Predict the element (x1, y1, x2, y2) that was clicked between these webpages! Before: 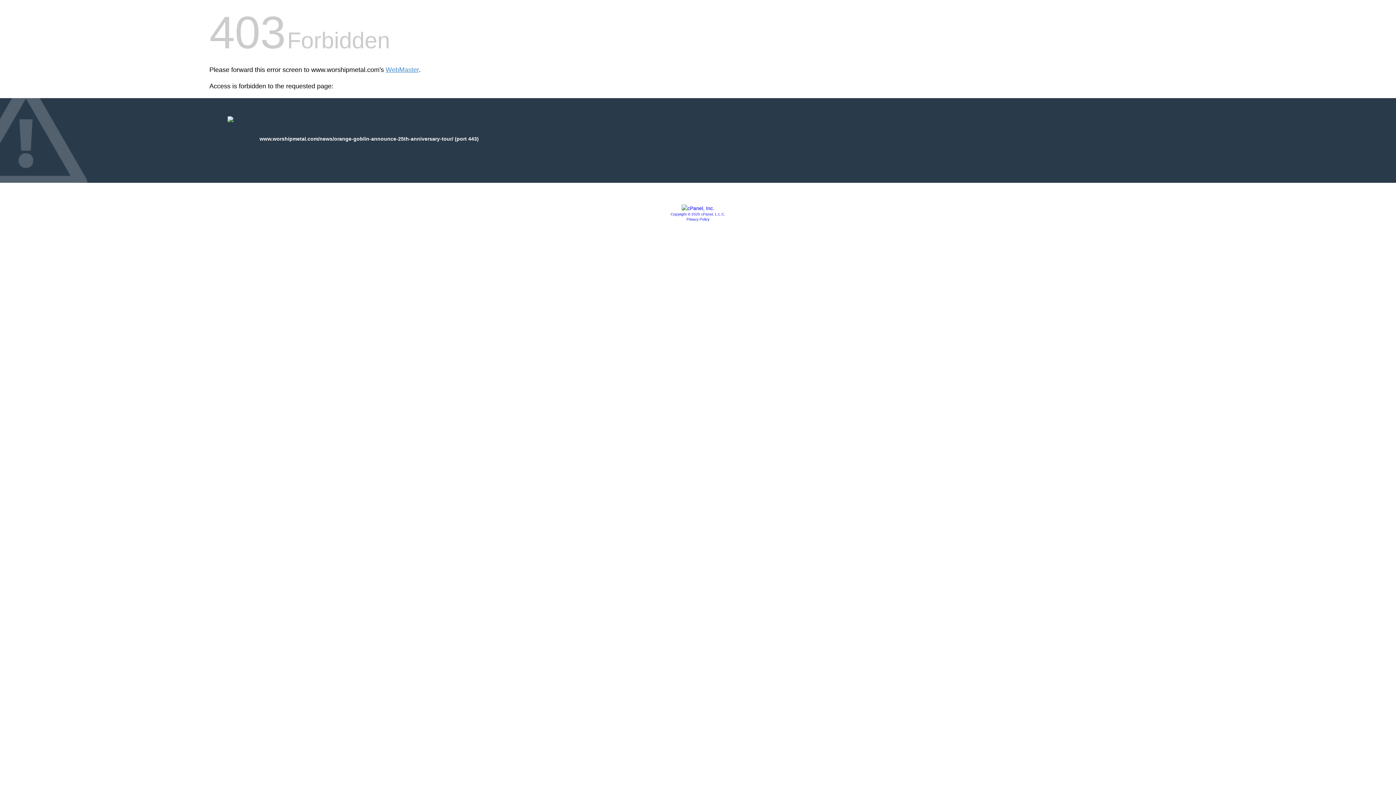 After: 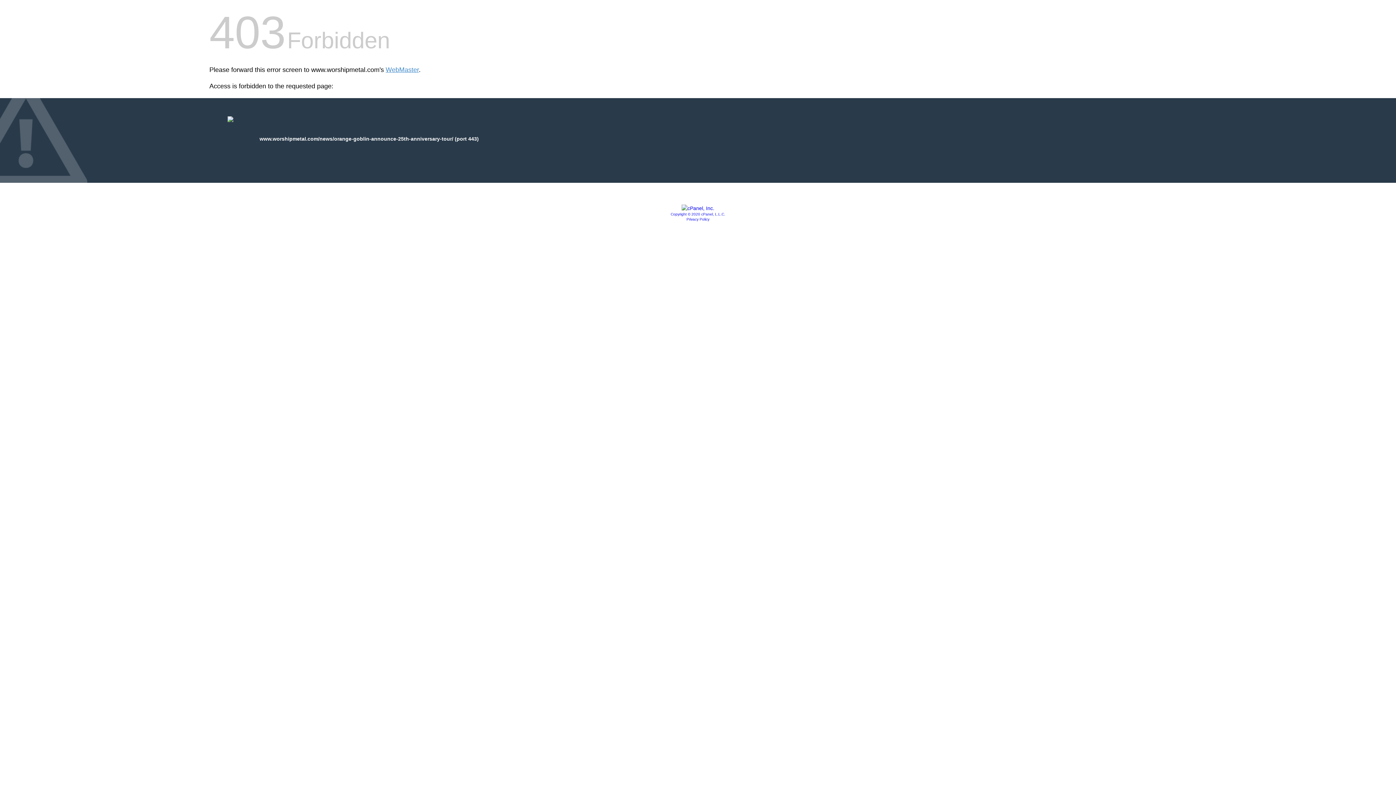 Action: bbox: (686, 217, 709, 221) label: Privacy Policy